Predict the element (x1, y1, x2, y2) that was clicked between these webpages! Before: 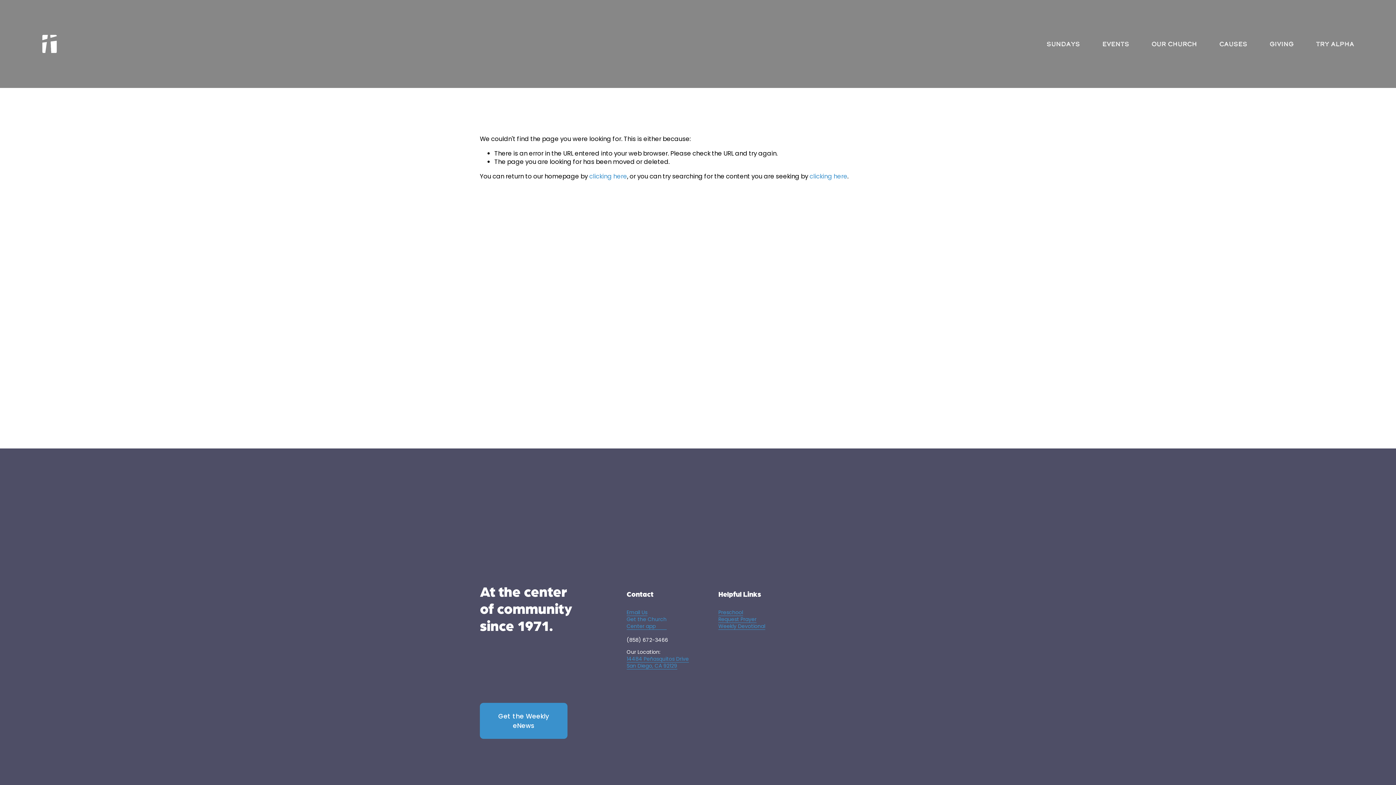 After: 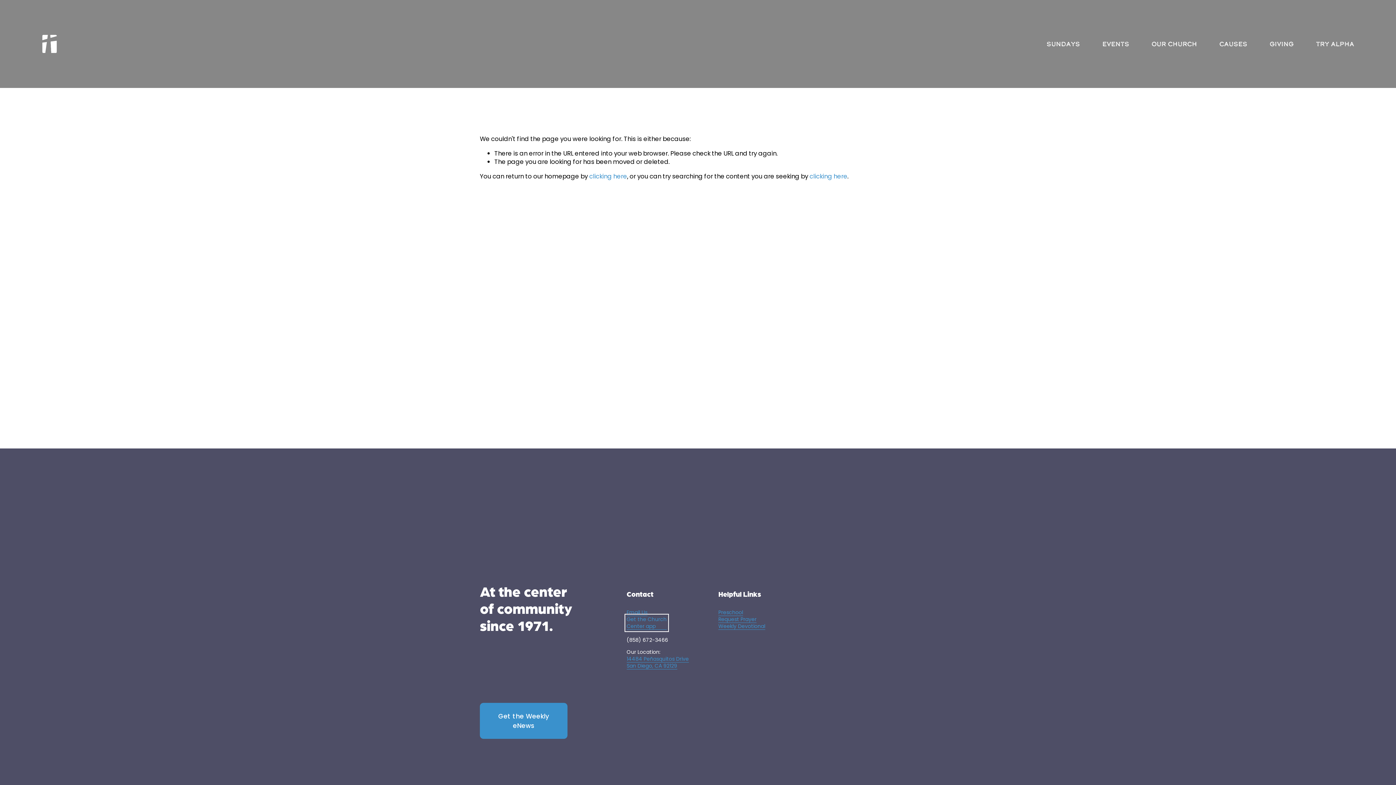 Action: bbox: (626, 616, 666, 630) label: Get the Church
Center app